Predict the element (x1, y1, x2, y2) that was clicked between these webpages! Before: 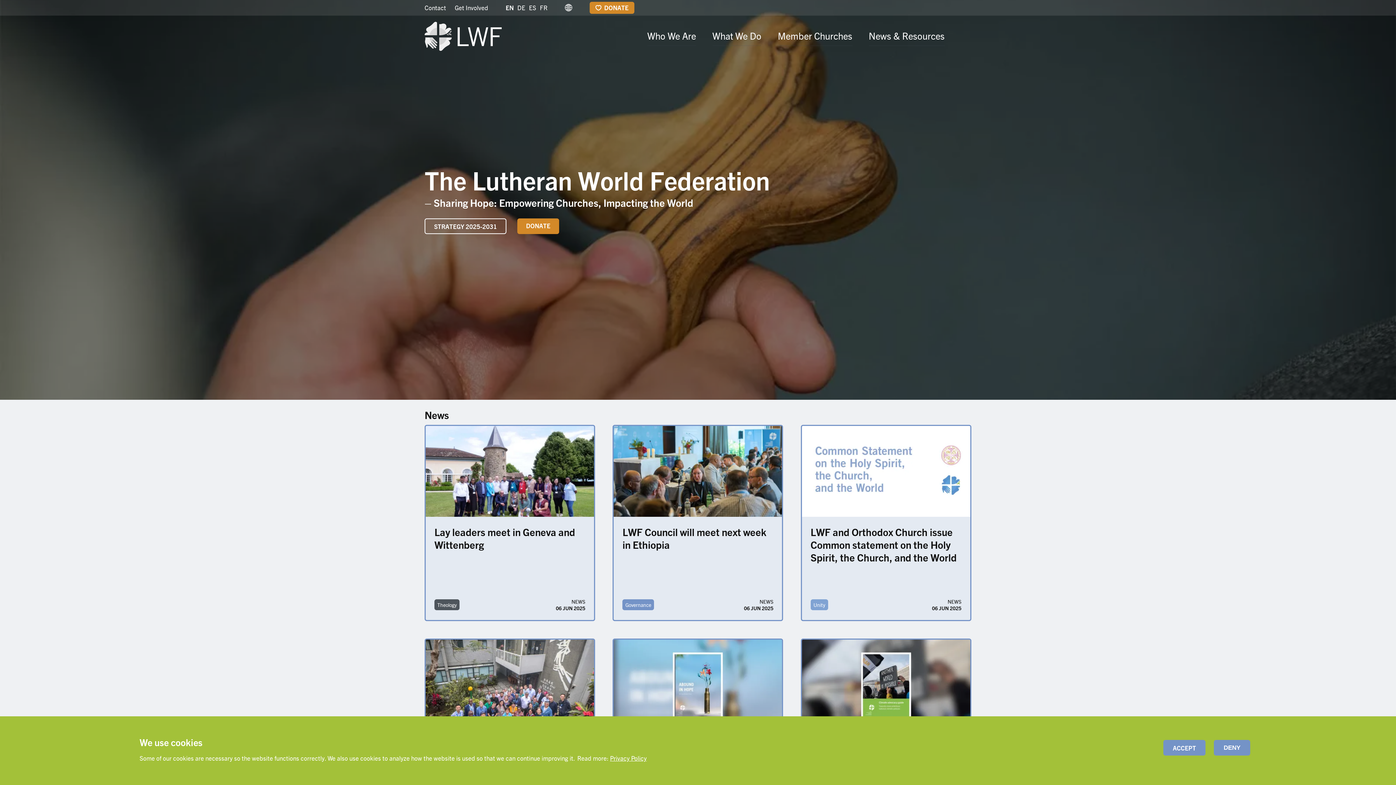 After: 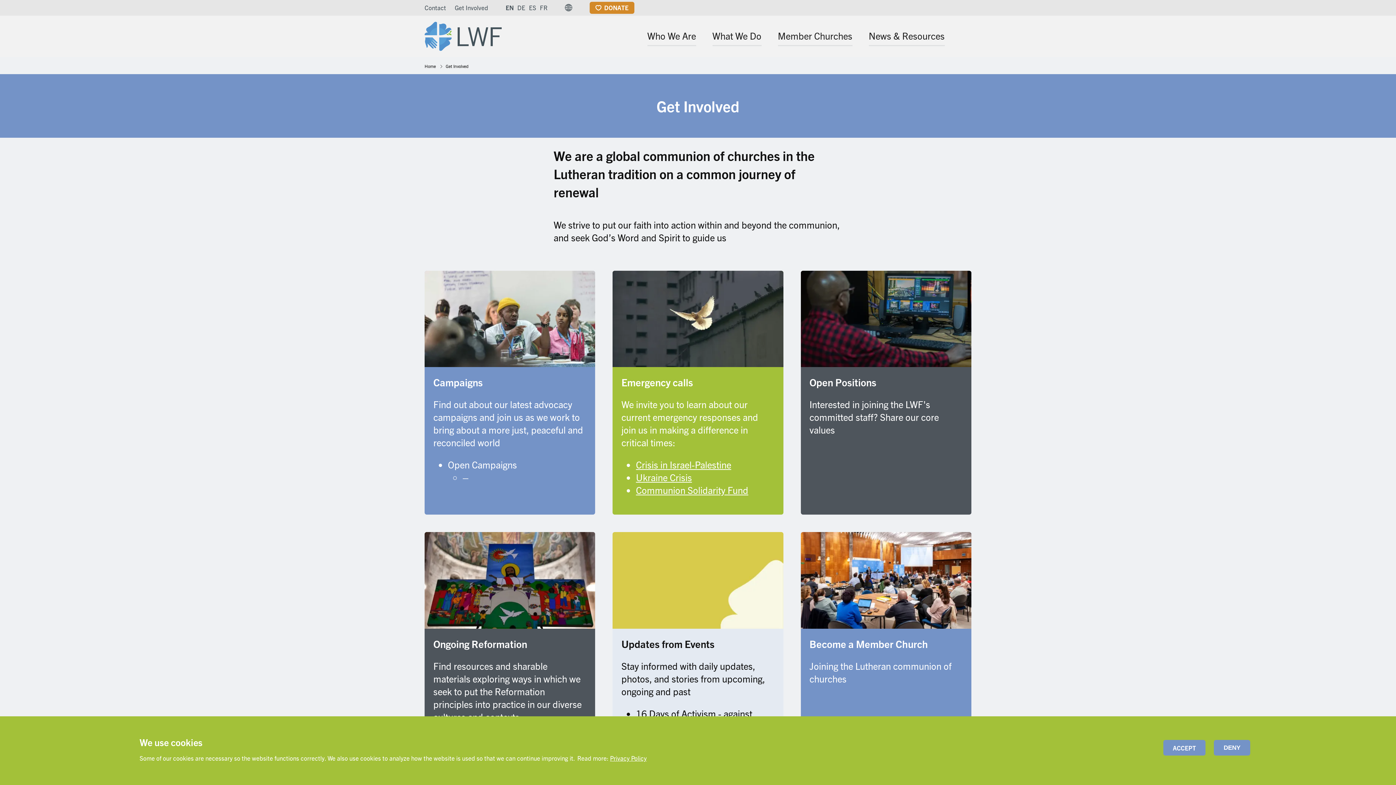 Action: label: Get Involved bbox: (454, 3, 488, 11)